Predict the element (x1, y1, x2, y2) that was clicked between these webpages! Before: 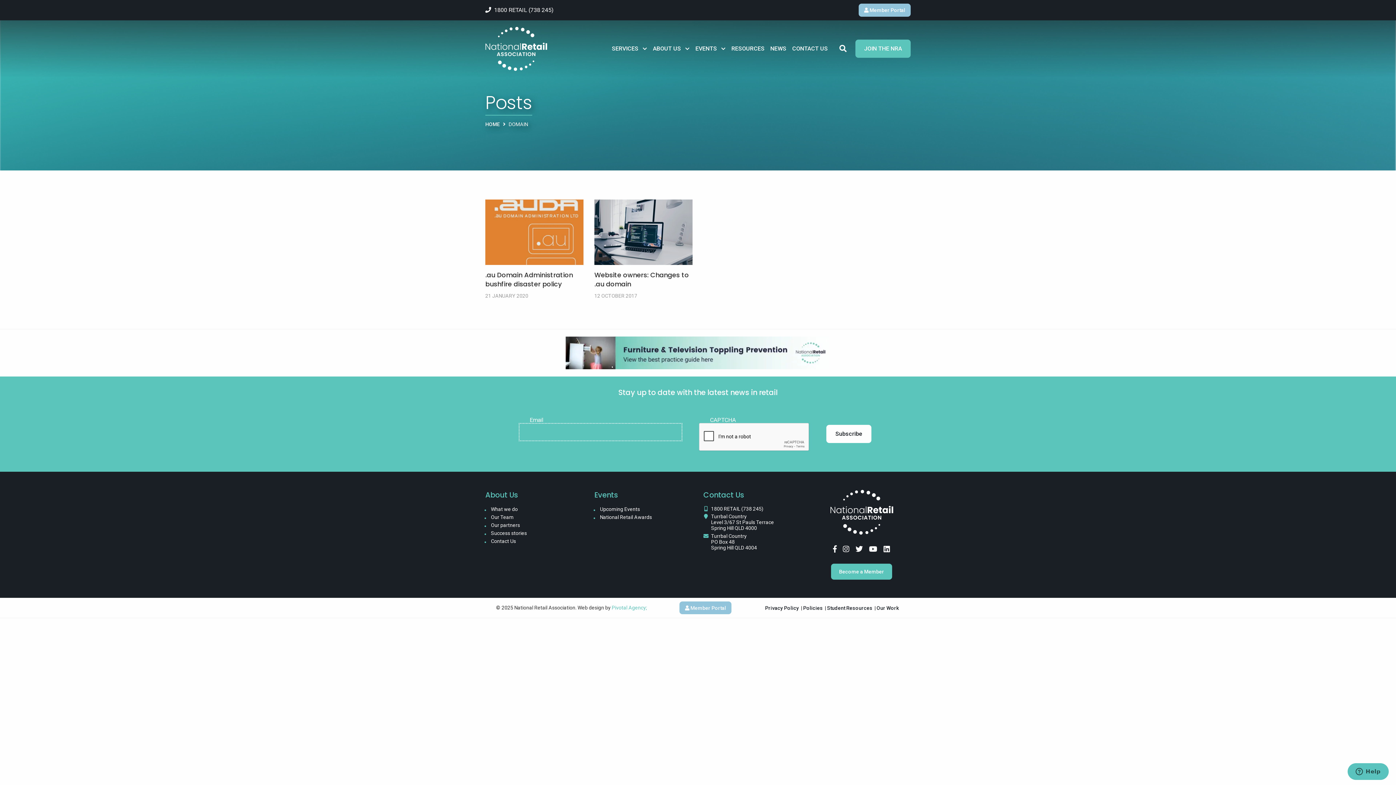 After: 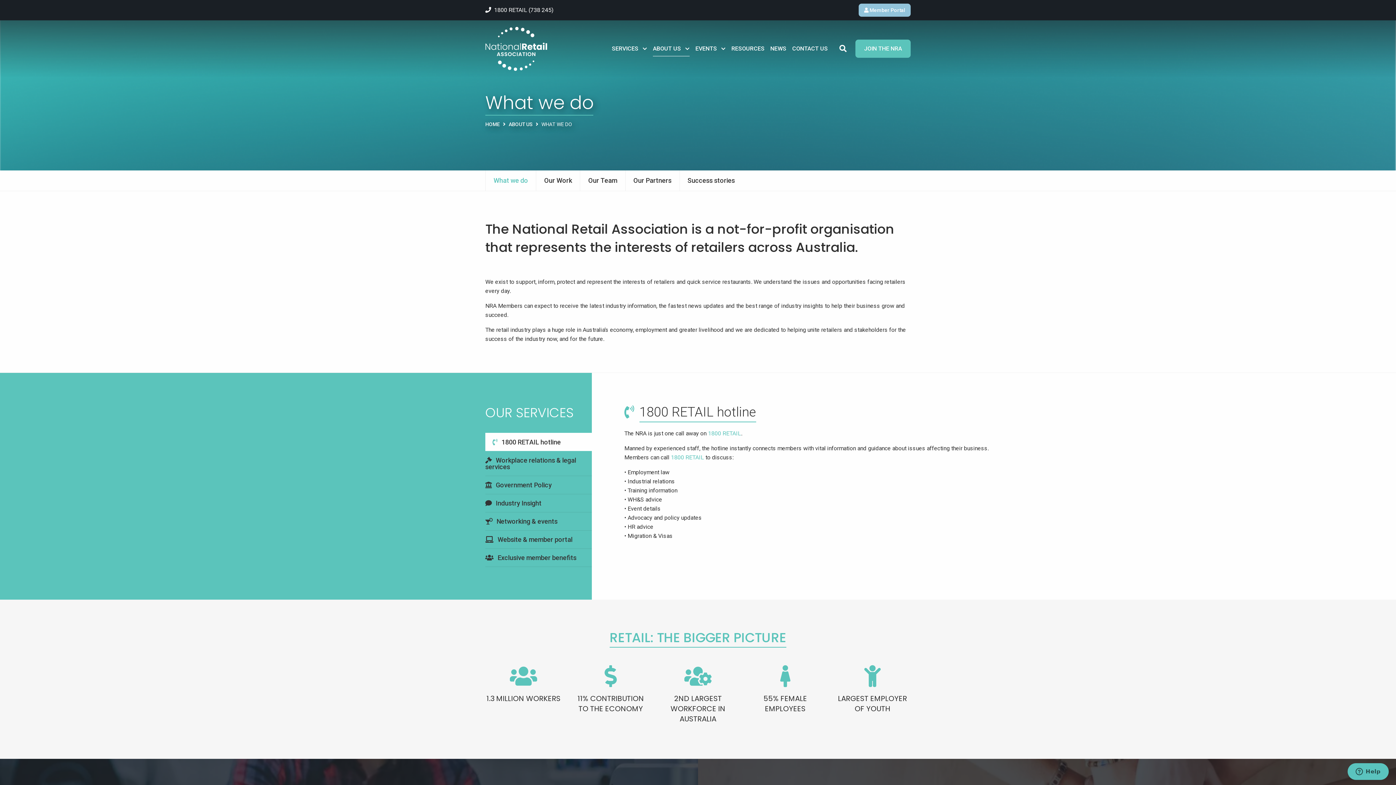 Action: bbox: (490, 506, 518, 513) label: What we do